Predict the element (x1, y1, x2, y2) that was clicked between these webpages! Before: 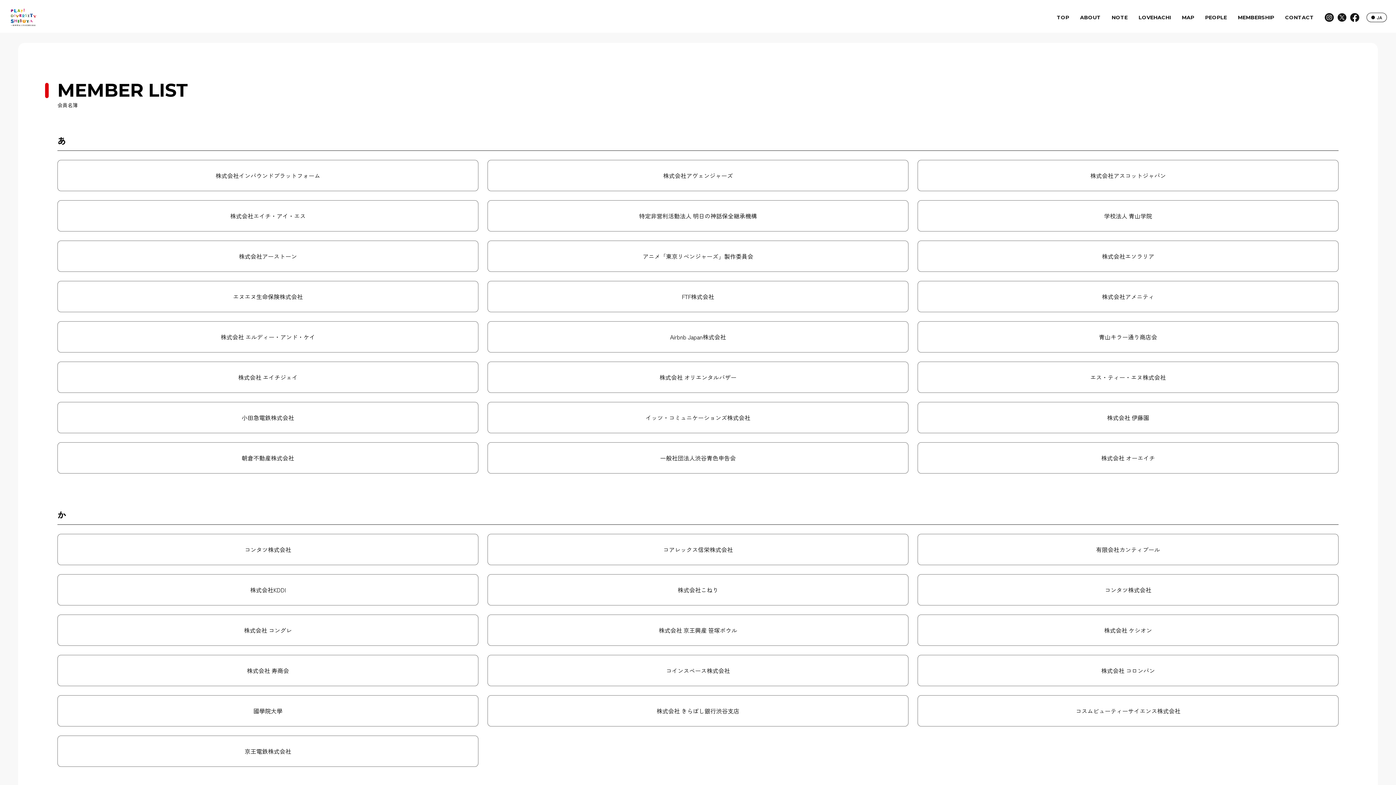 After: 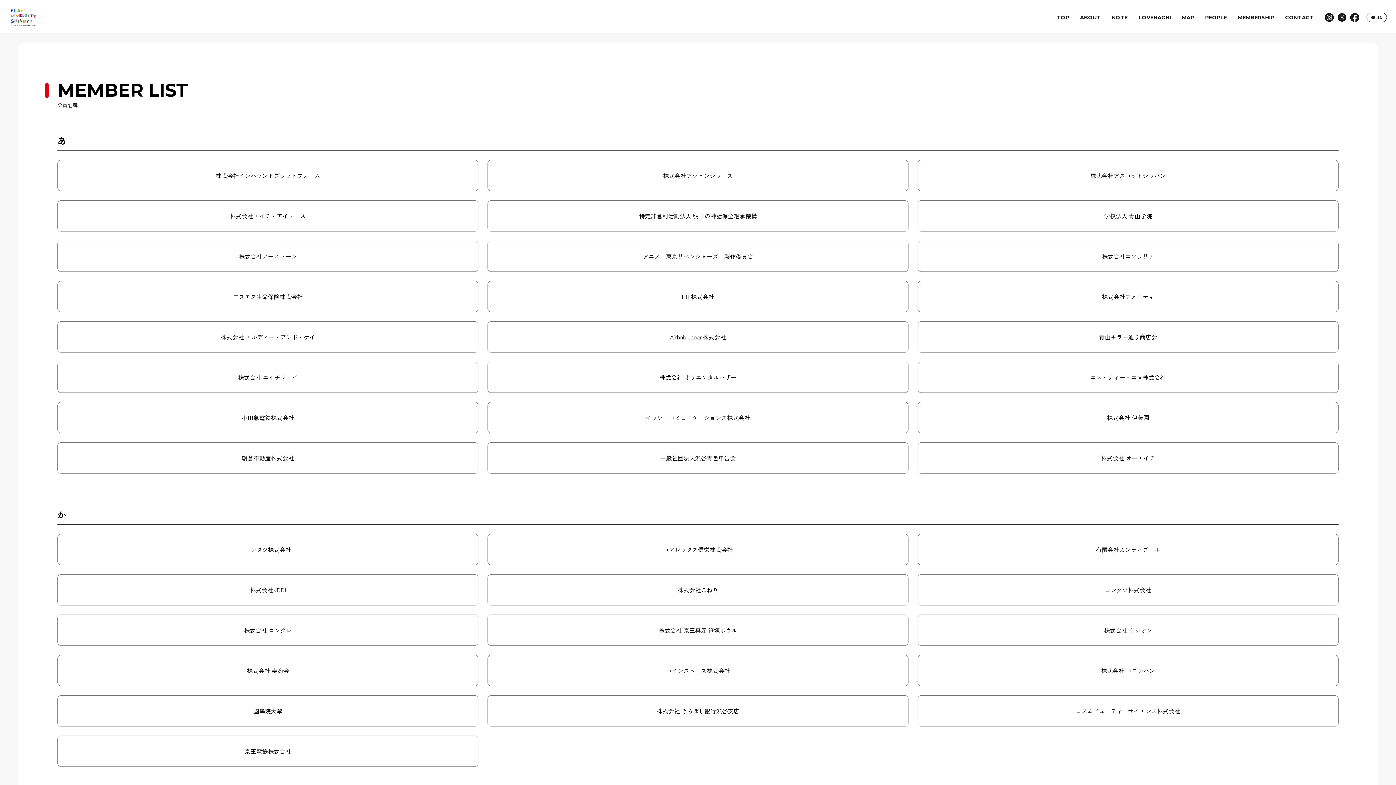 Action: bbox: (917, 655, 1338, 686) label: 株式会社 コロンバン